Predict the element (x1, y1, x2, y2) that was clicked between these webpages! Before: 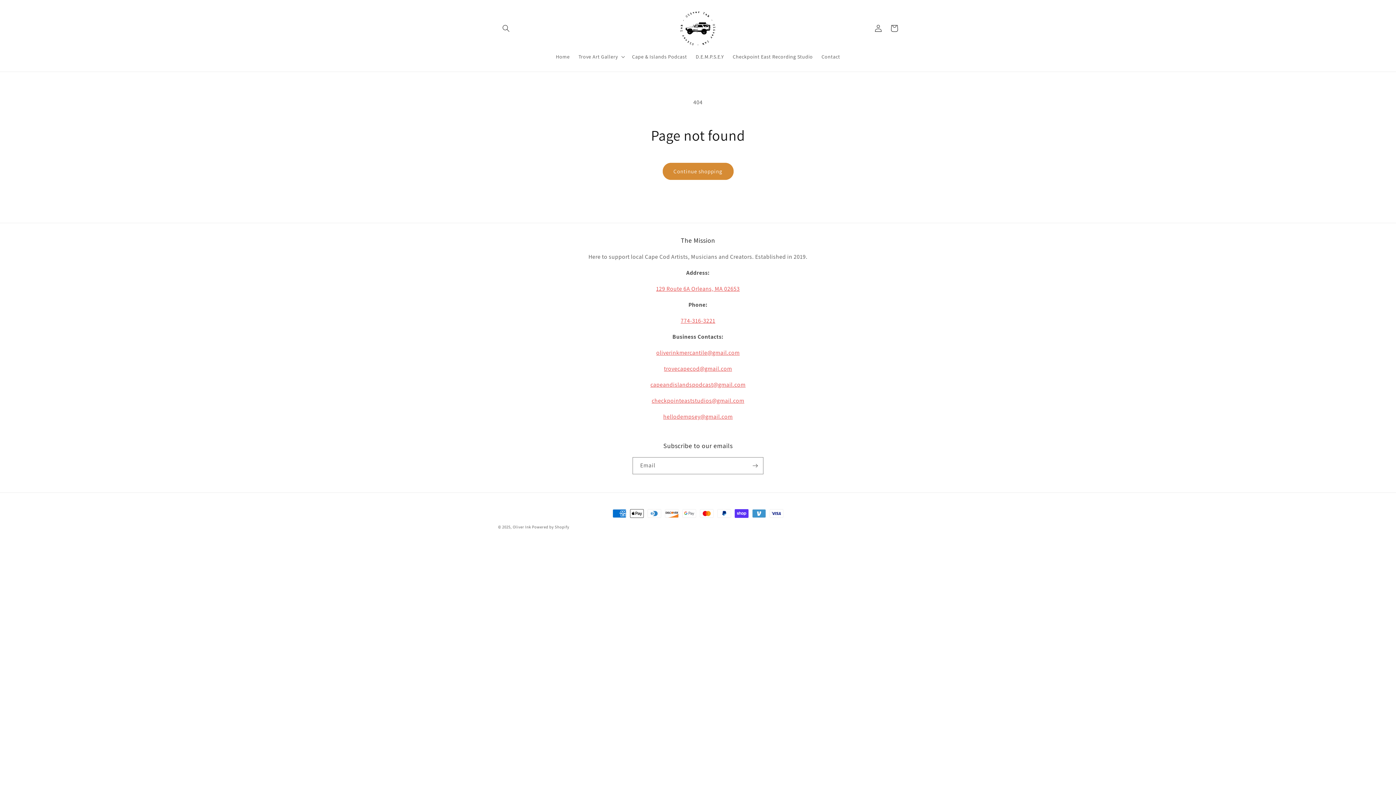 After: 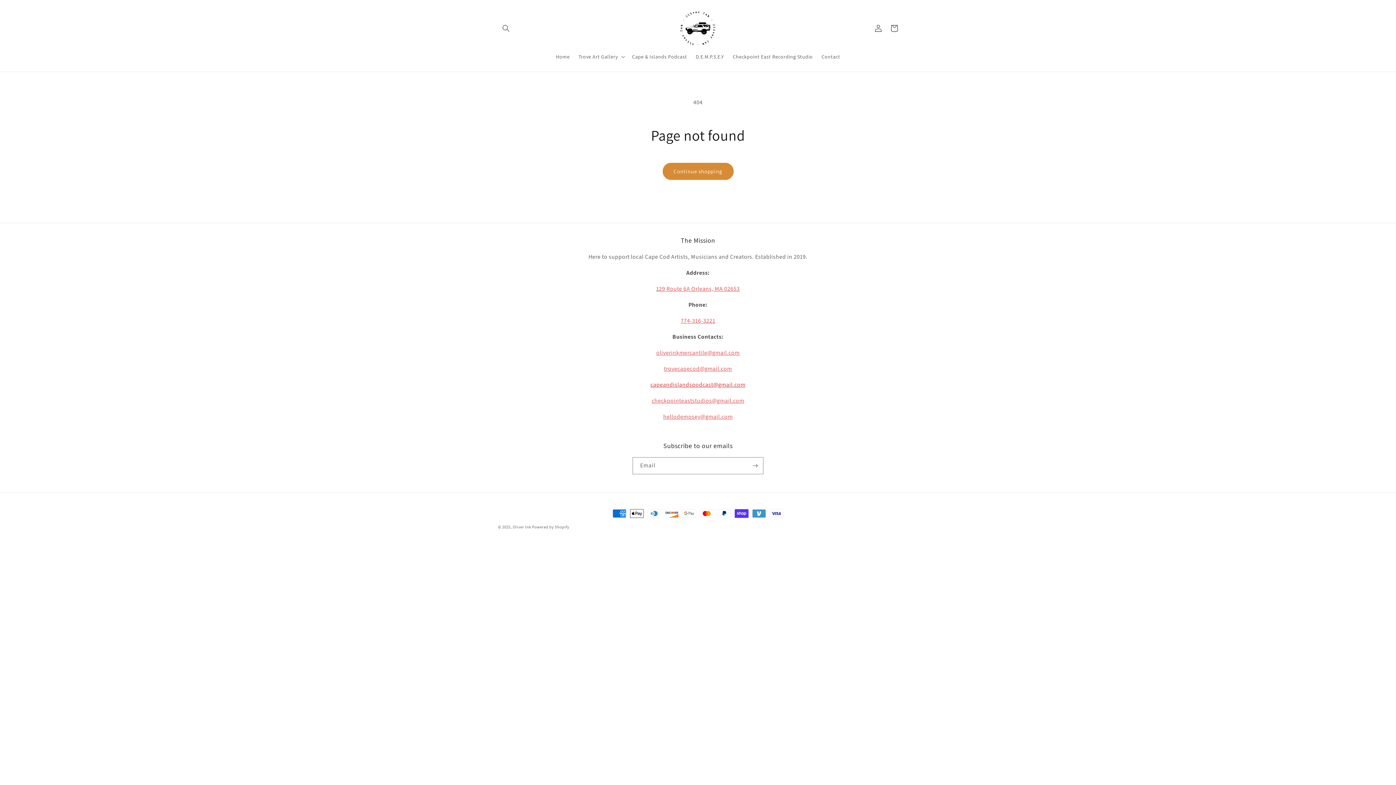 Action: bbox: (650, 381, 745, 388) label: capeandislandspodcast@gmail.com